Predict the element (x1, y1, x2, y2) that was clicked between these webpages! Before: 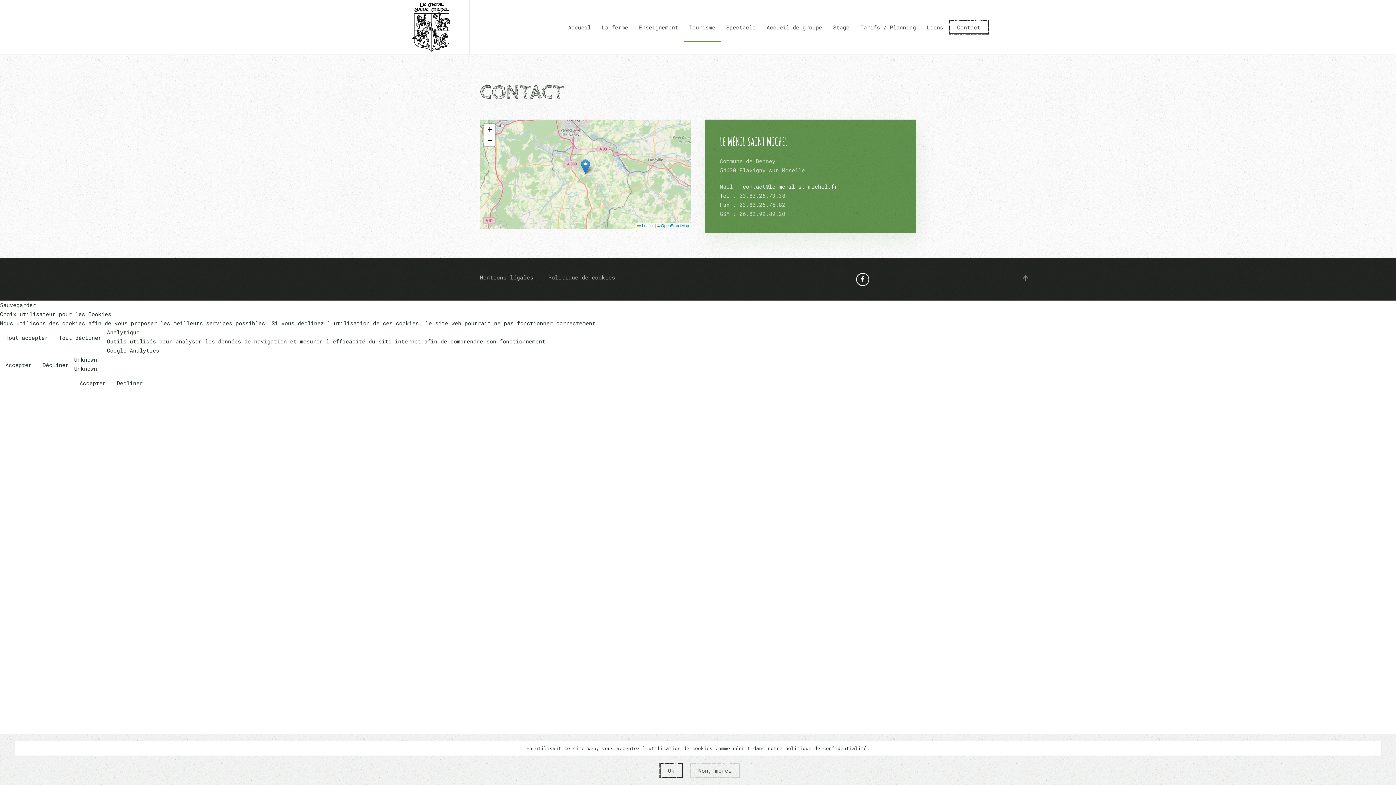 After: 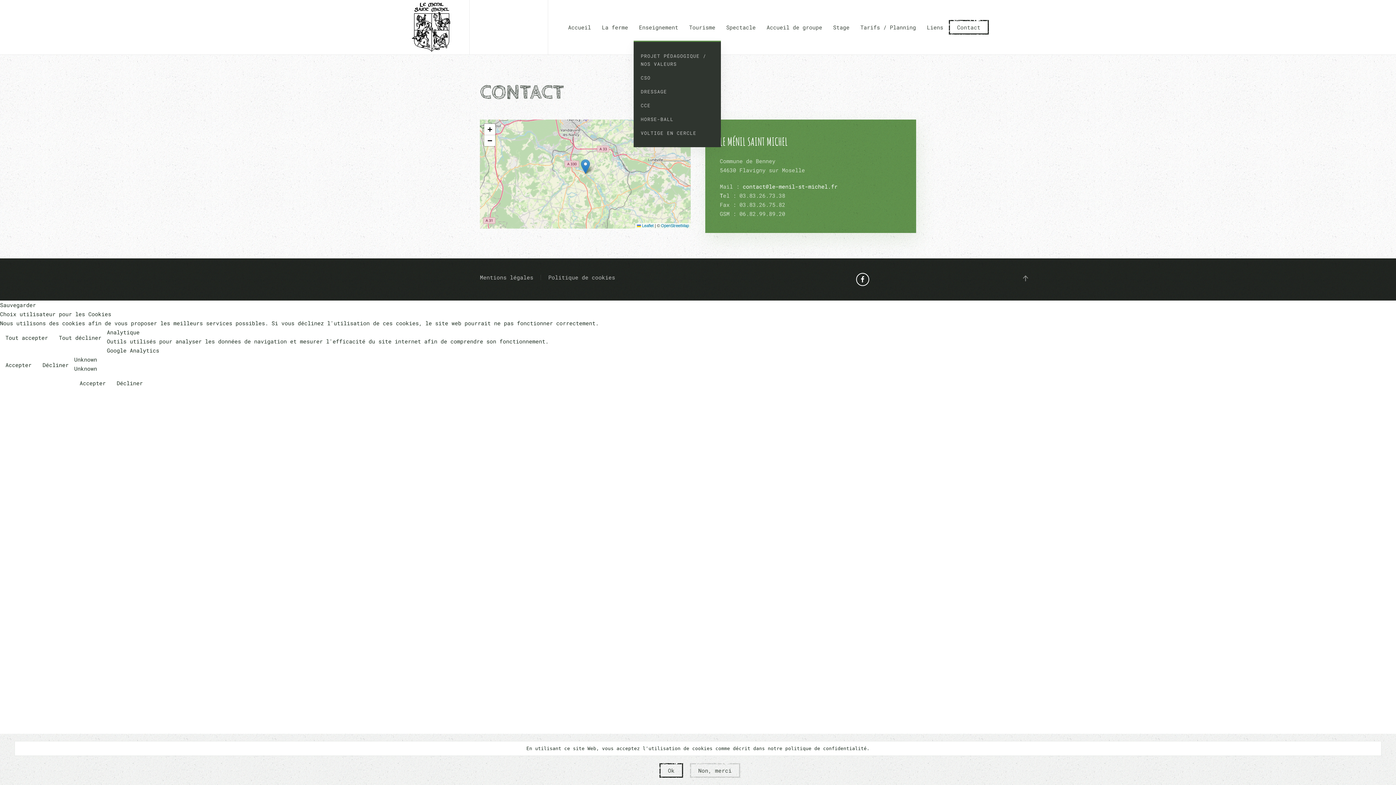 Action: bbox: (633, 12, 683, 41) label: Enseignement